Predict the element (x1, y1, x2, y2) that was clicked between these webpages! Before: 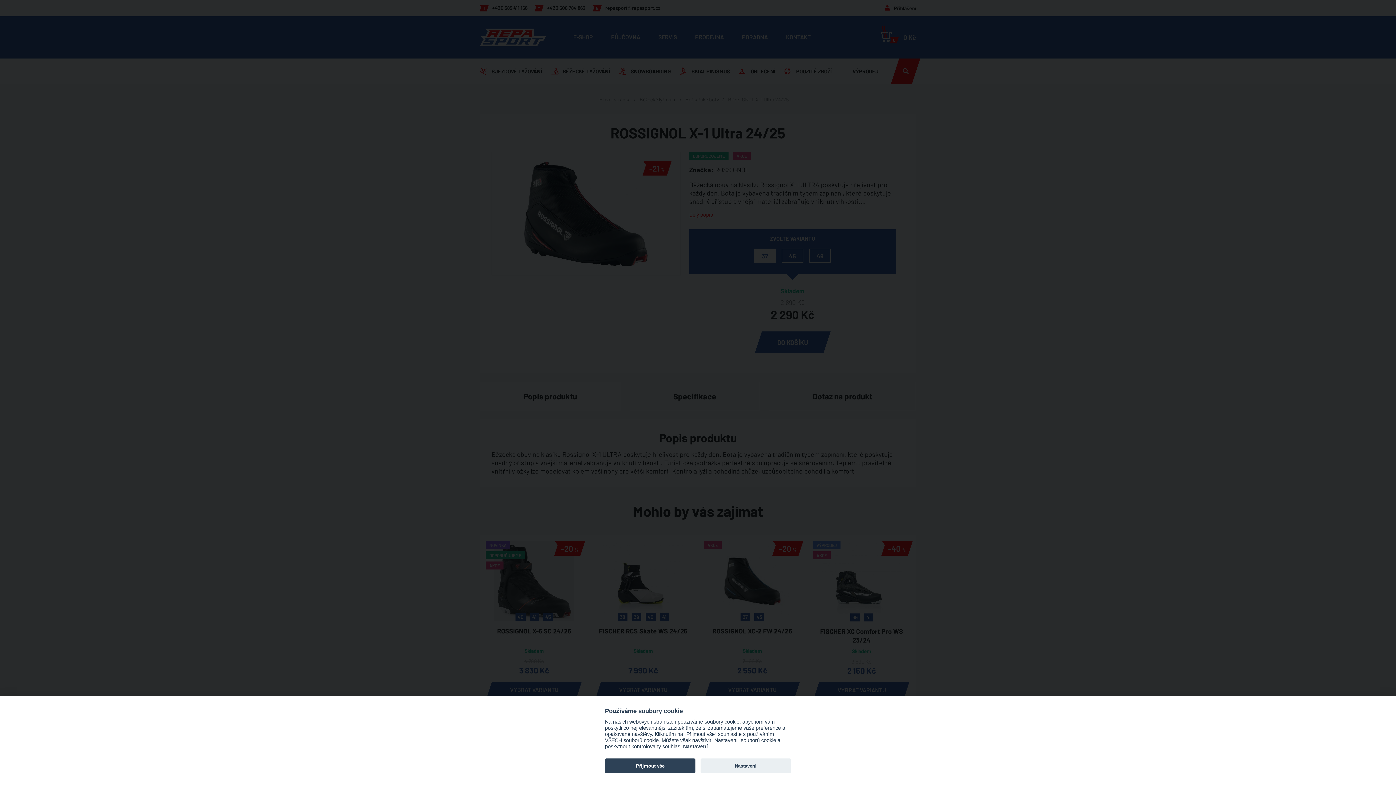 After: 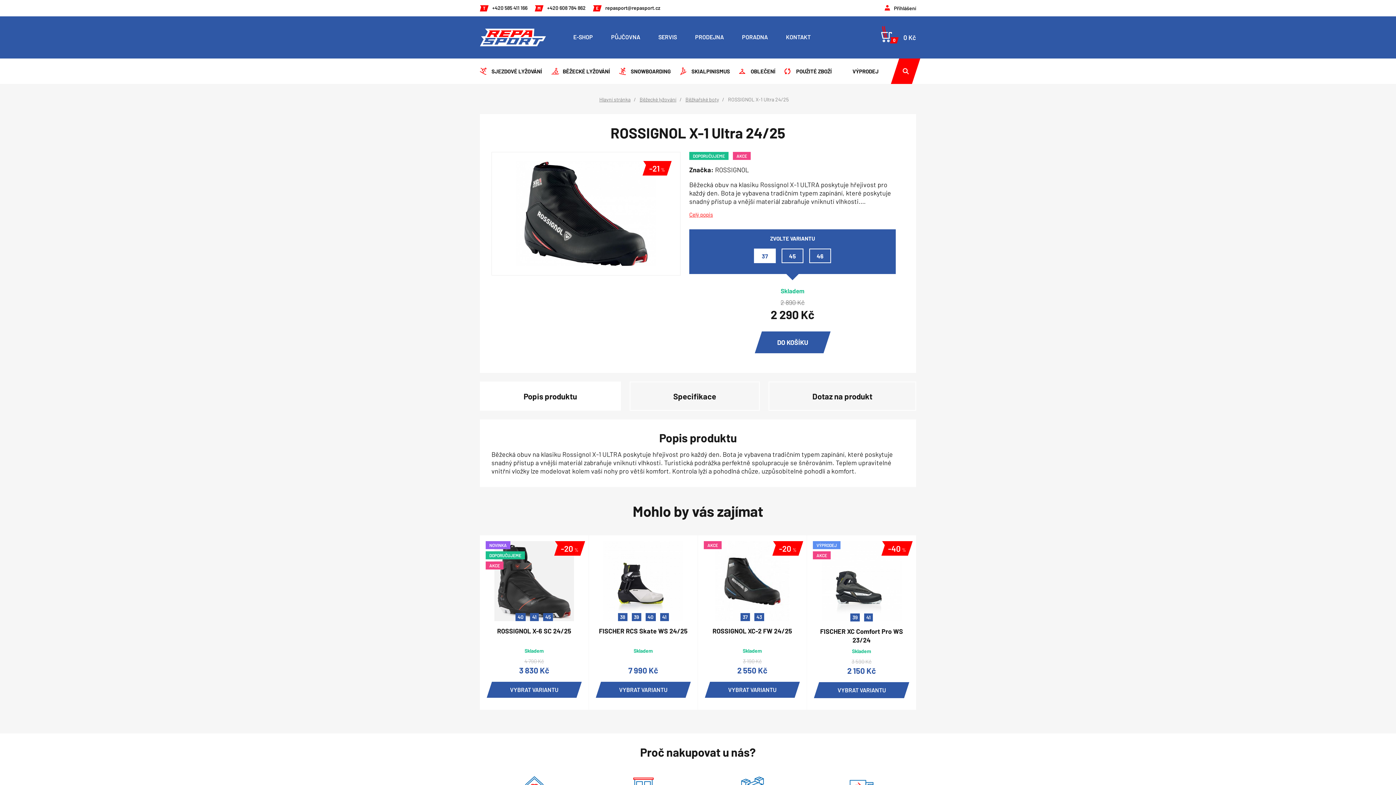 Action: label: Přijmout vše bbox: (605, 758, 695, 773)